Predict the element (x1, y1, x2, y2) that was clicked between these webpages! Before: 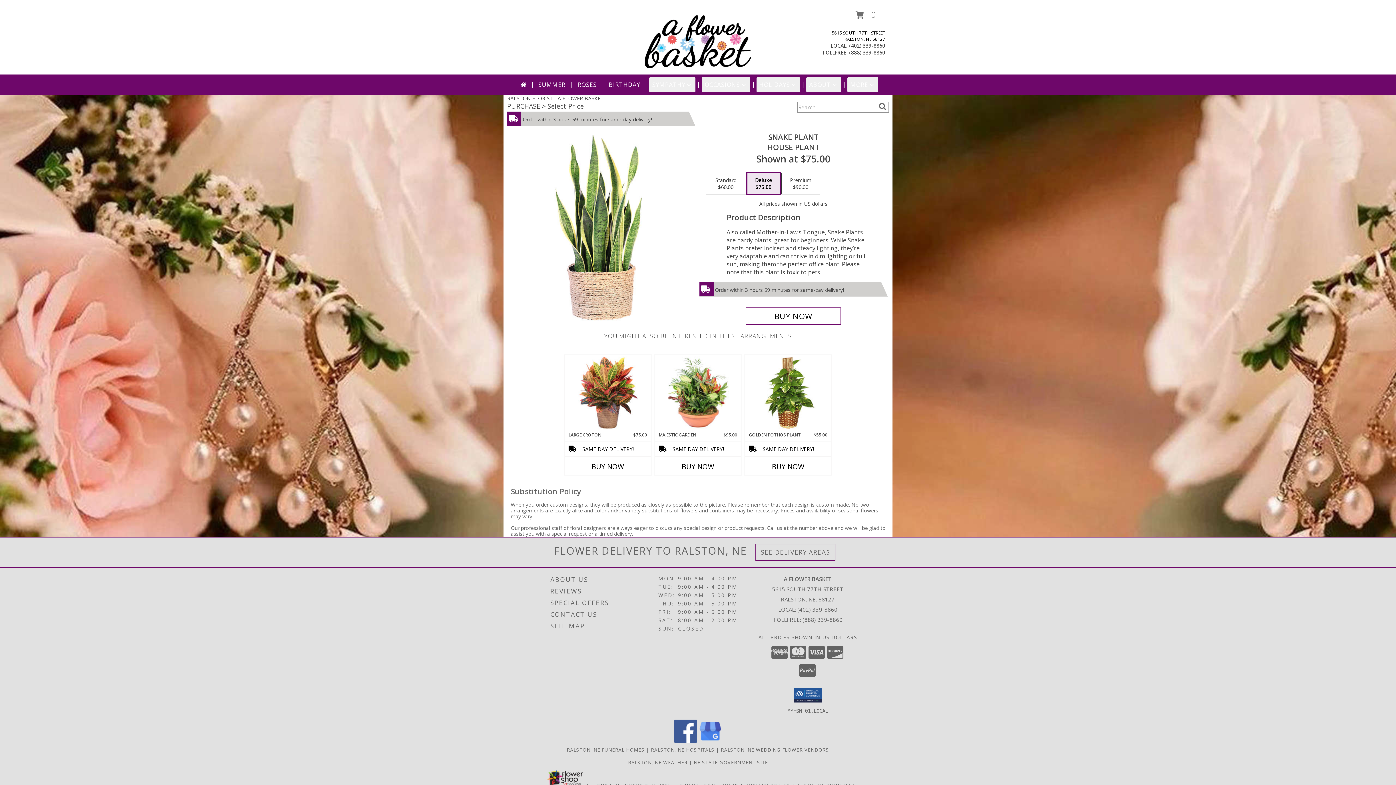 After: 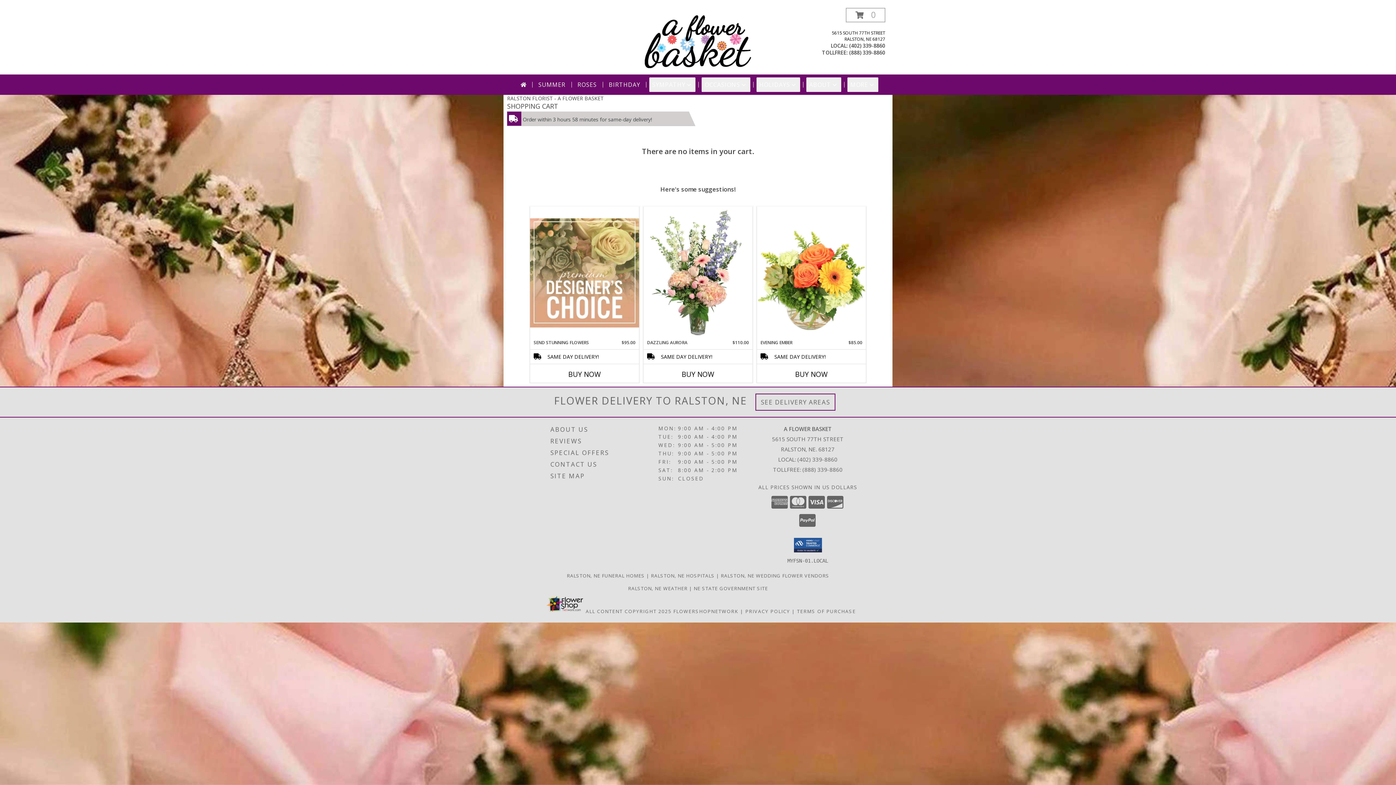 Action: bbox: (846, 8, 885, 22) label: View Items in Cart